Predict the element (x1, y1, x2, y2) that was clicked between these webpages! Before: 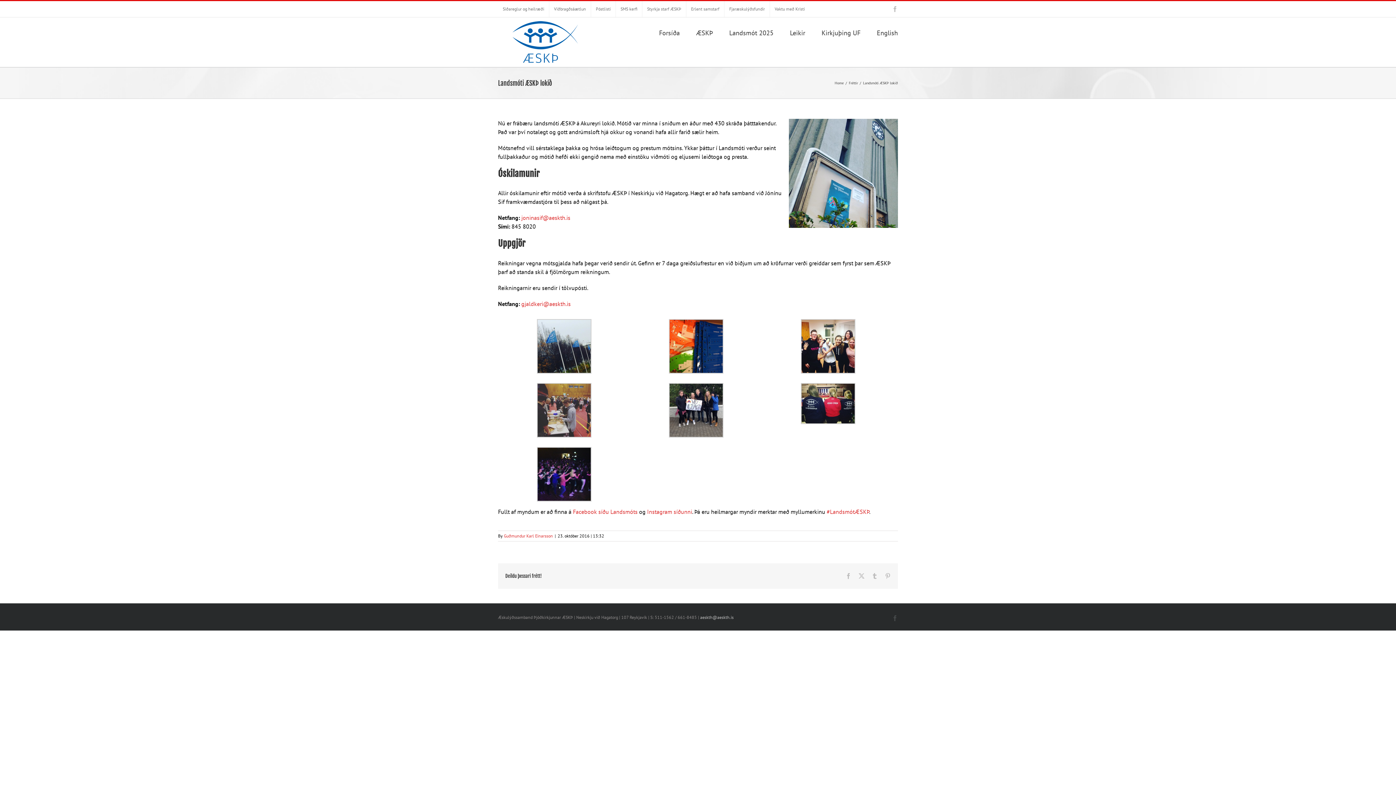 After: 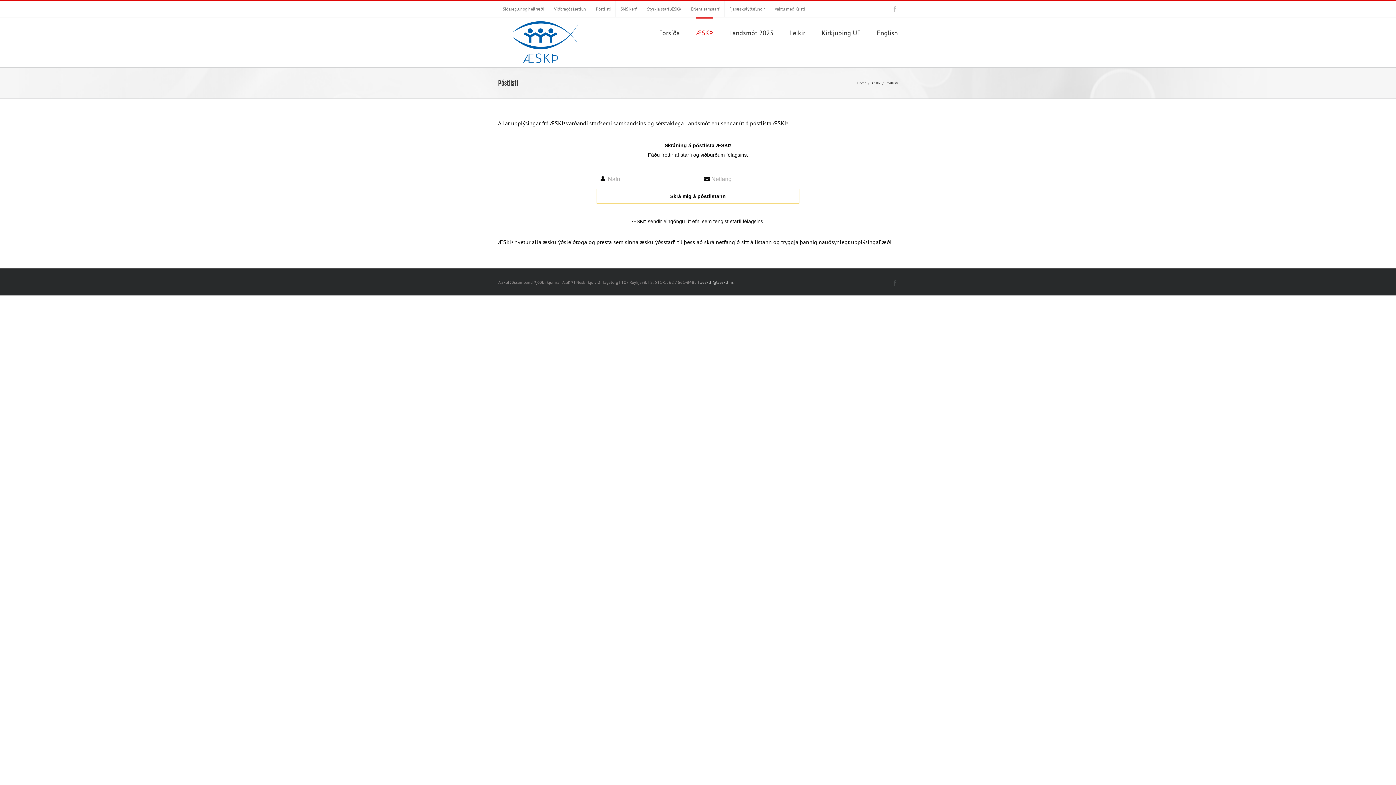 Action: label: Póstlisti bbox: (591, 1, 615, 17)